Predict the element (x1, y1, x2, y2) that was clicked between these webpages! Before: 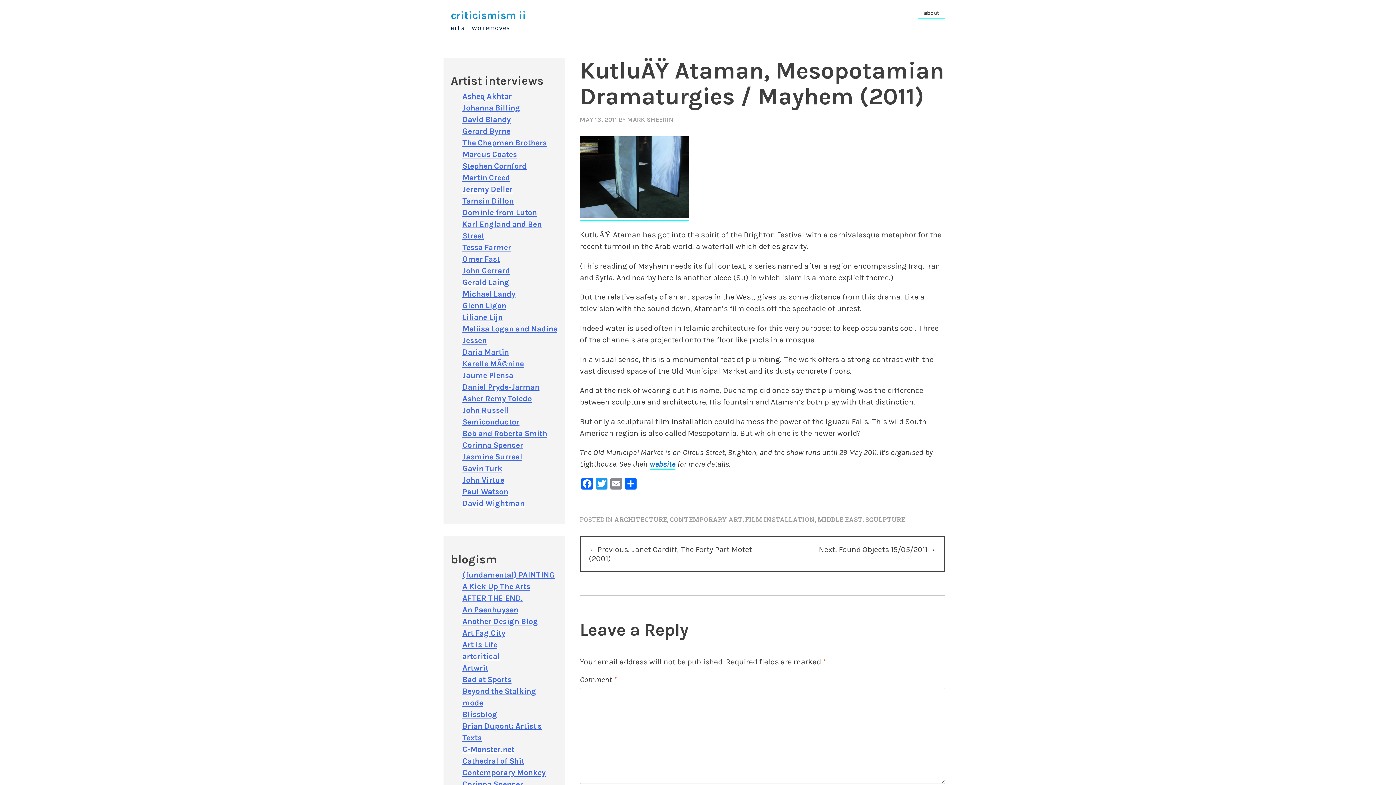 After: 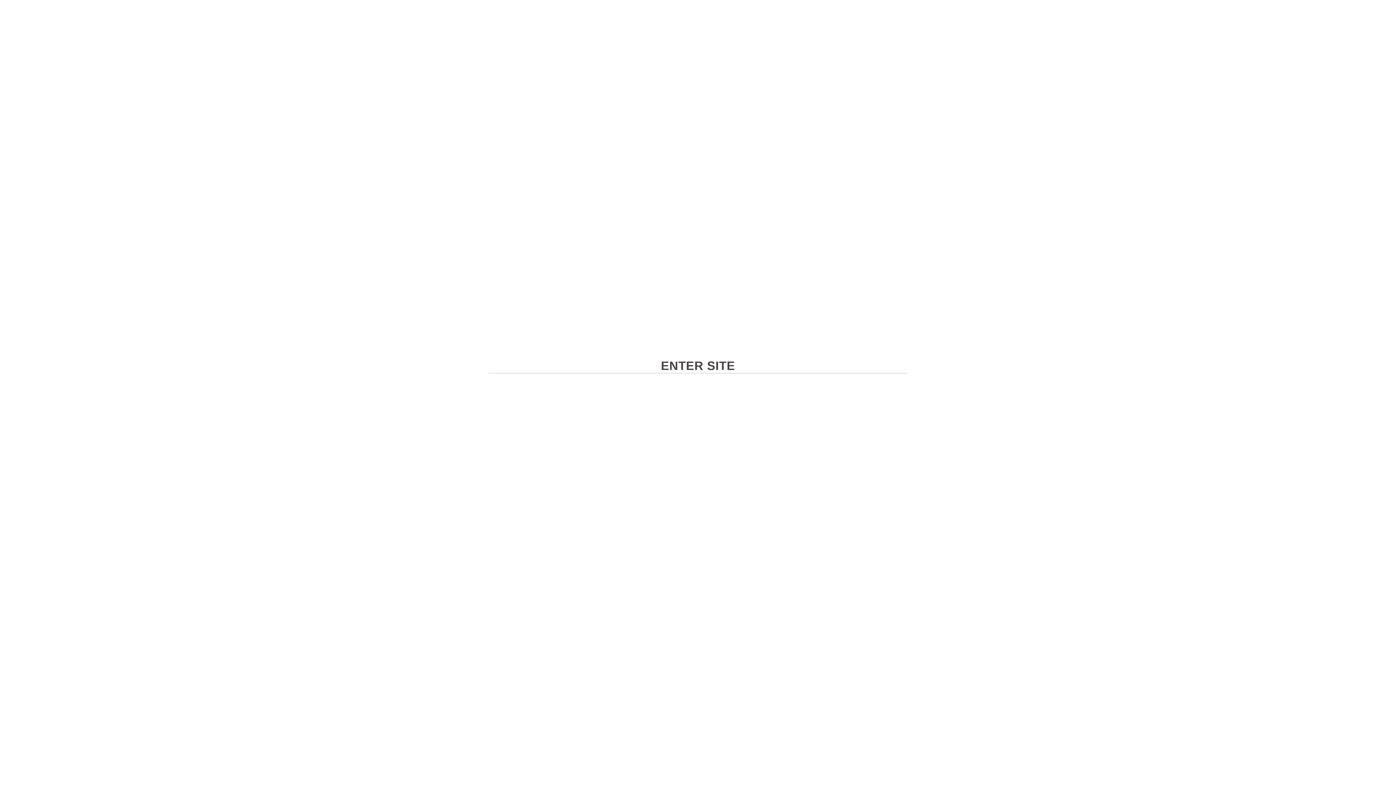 Action: bbox: (462, 593, 523, 602) label: AFTER THE END.